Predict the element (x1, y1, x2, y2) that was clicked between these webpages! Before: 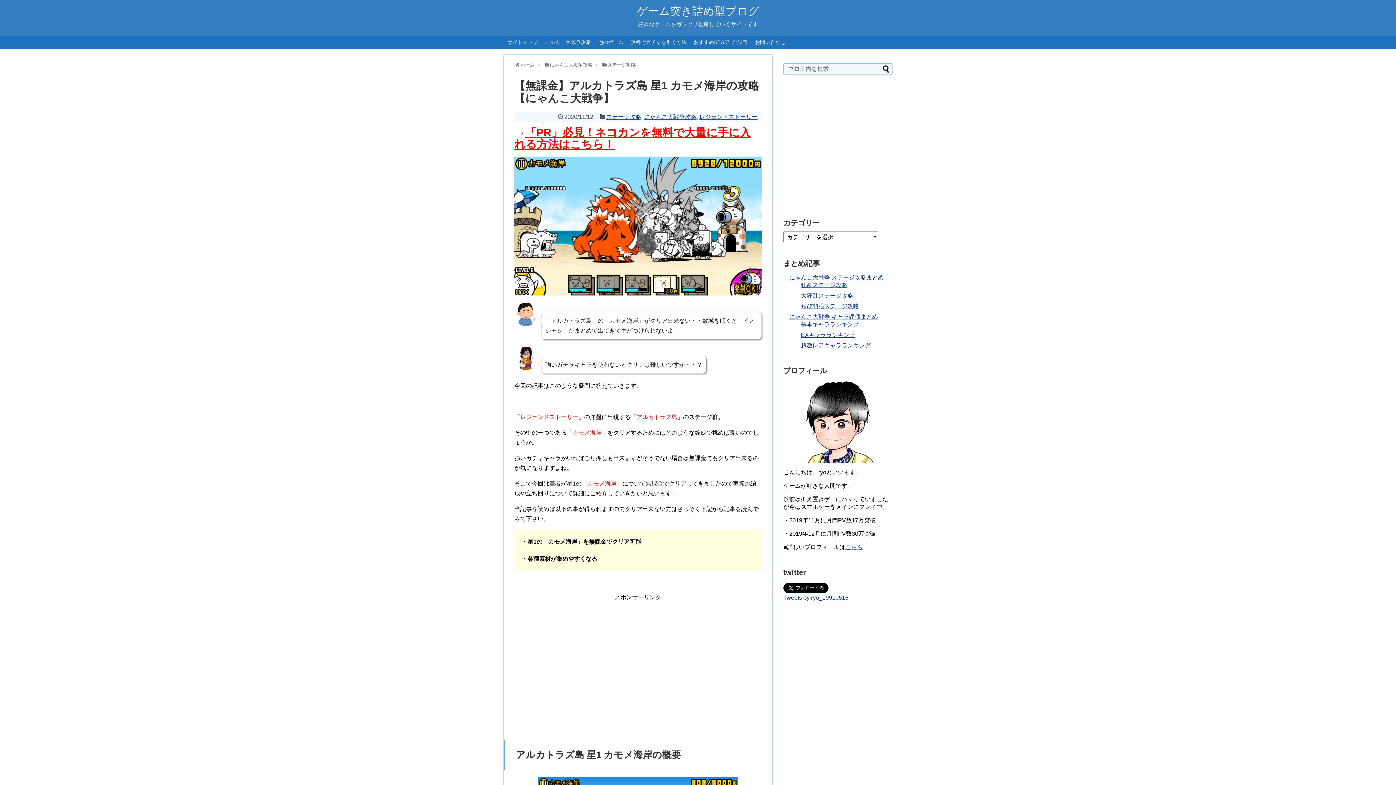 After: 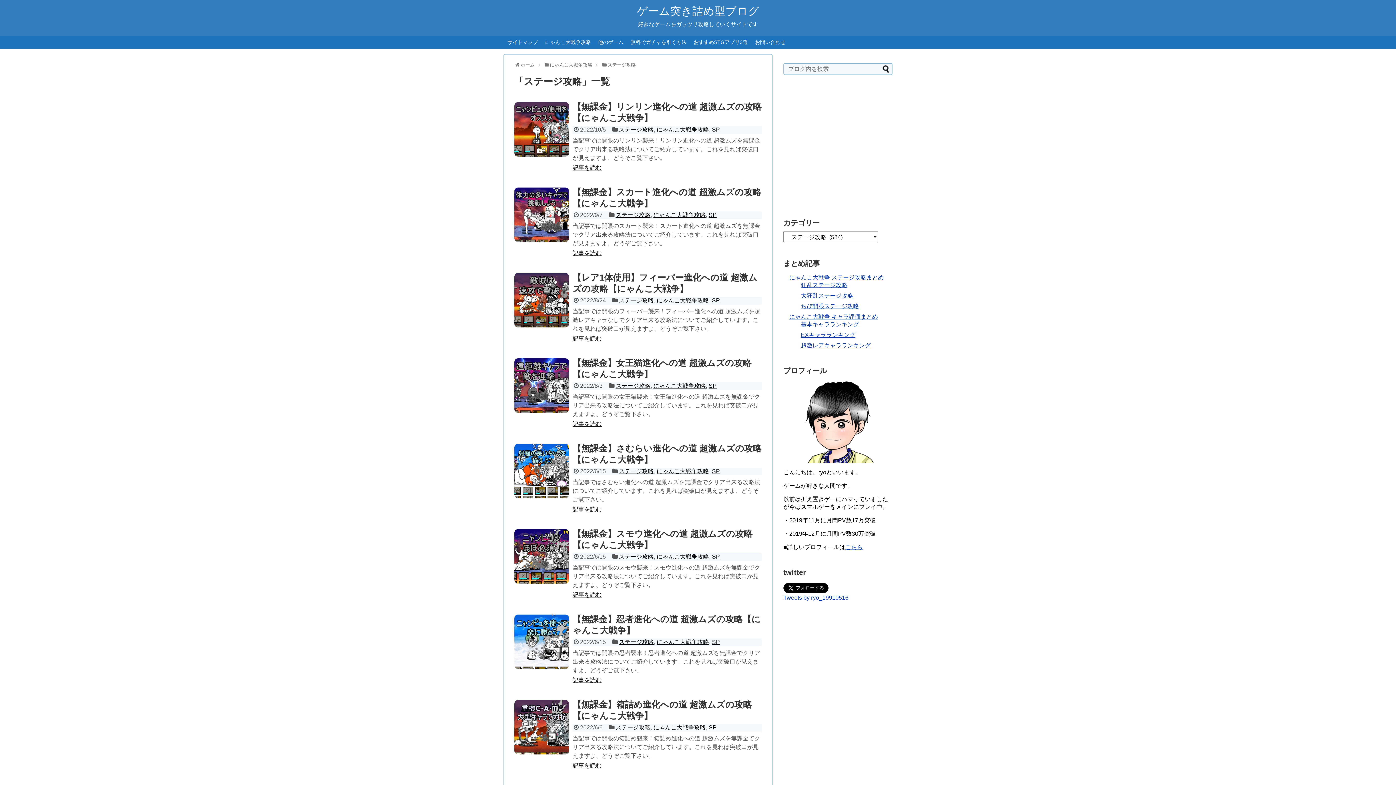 Action: bbox: (607, 62, 636, 67) label: ステージ攻略